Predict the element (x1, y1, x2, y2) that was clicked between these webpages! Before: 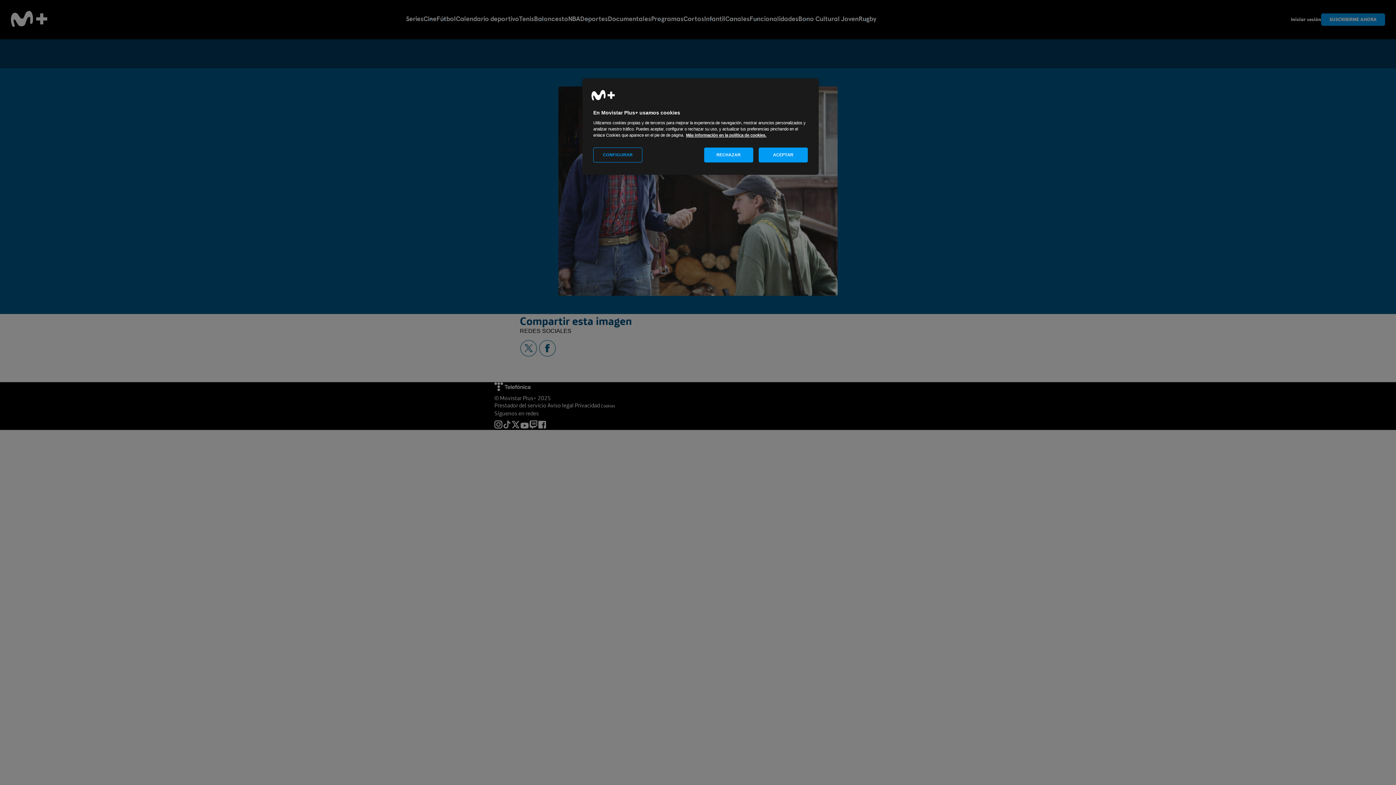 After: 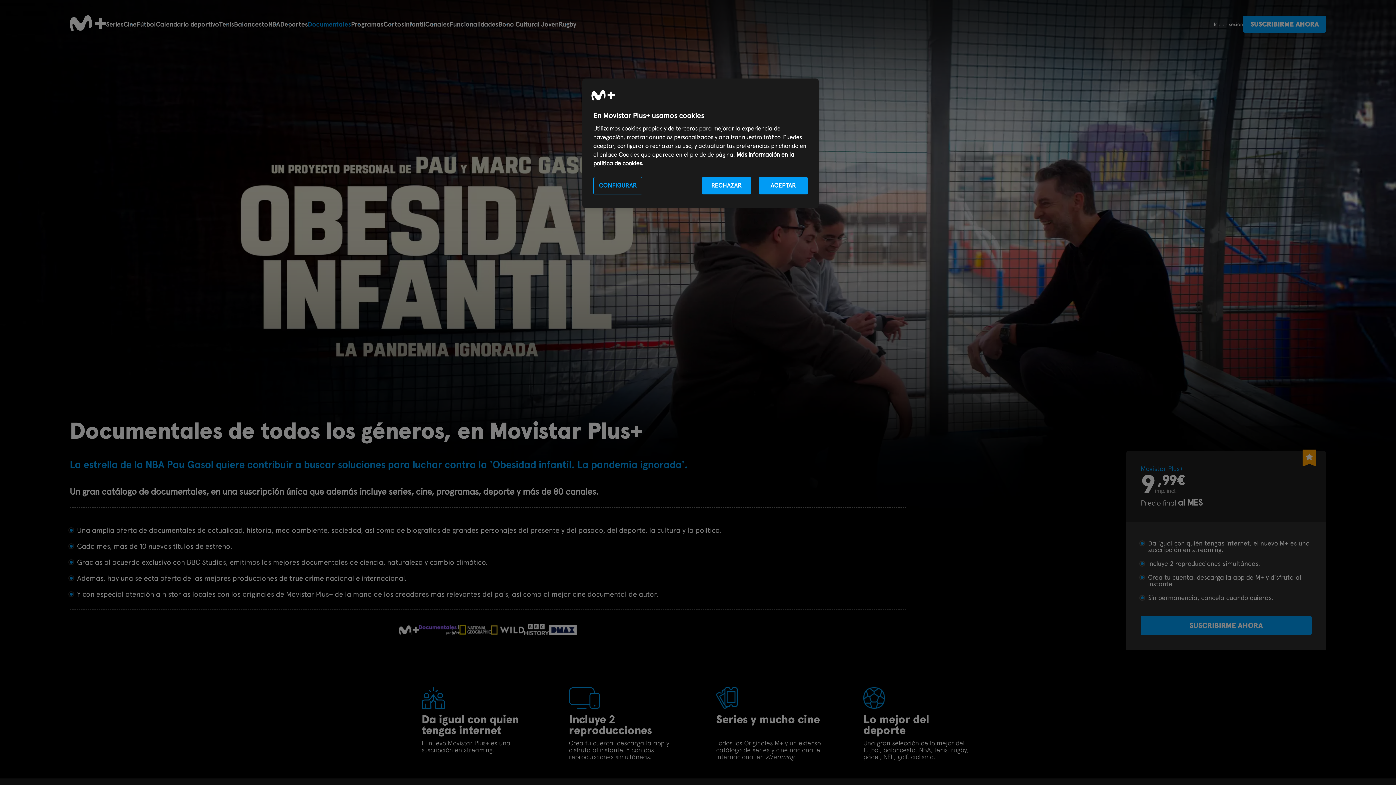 Action: bbox: (607, 14, 651, 22) label: Documentales